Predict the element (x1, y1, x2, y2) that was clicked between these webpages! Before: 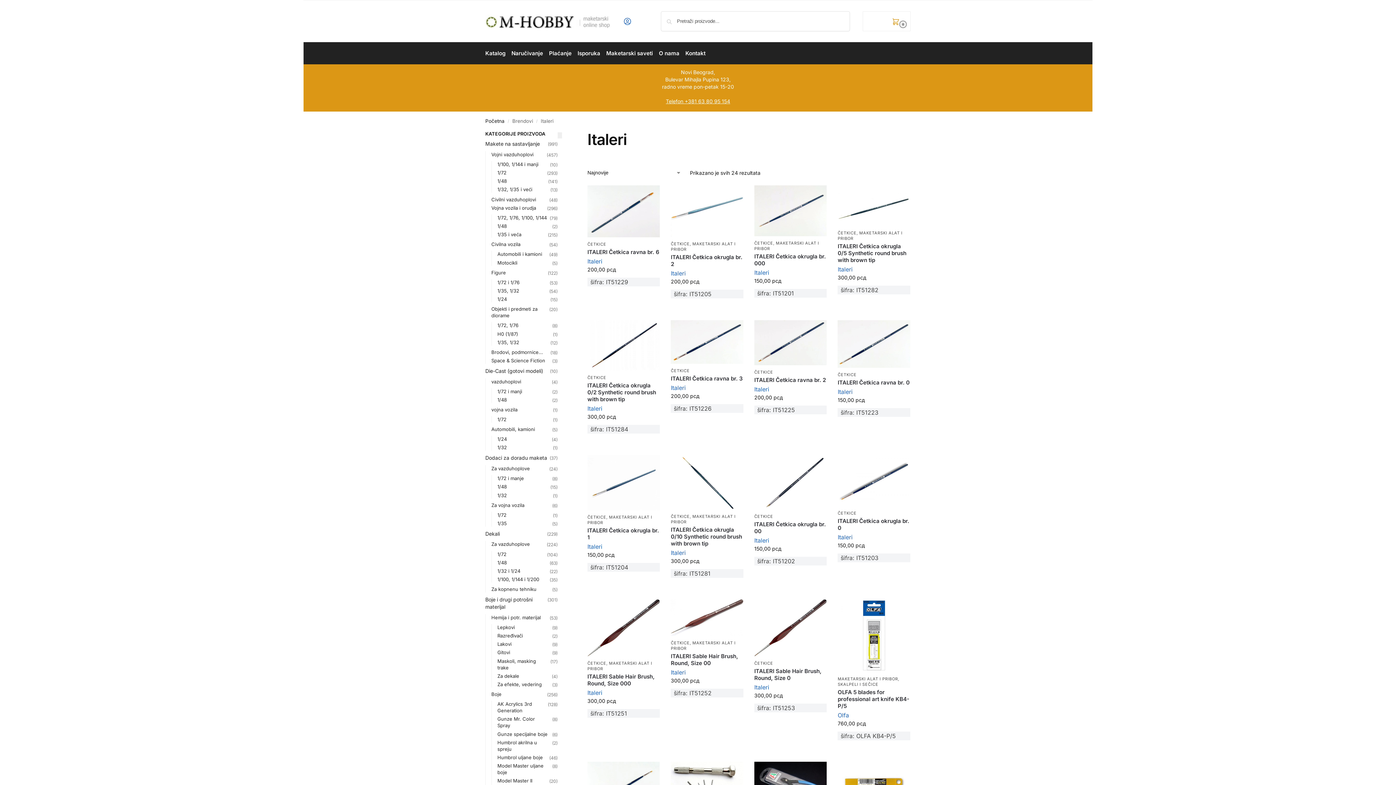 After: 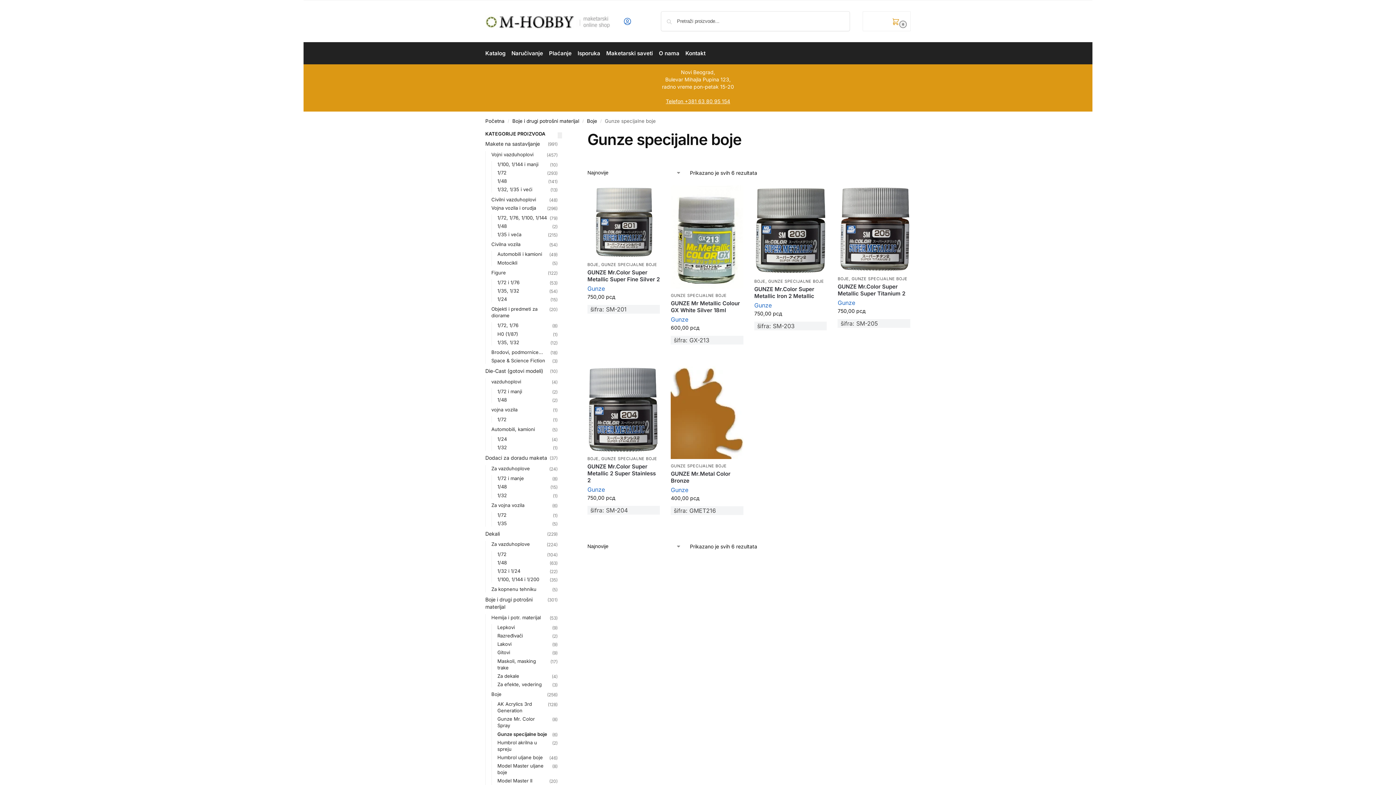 Action: bbox: (497, 731, 547, 737) label: Gunze specijalne boje